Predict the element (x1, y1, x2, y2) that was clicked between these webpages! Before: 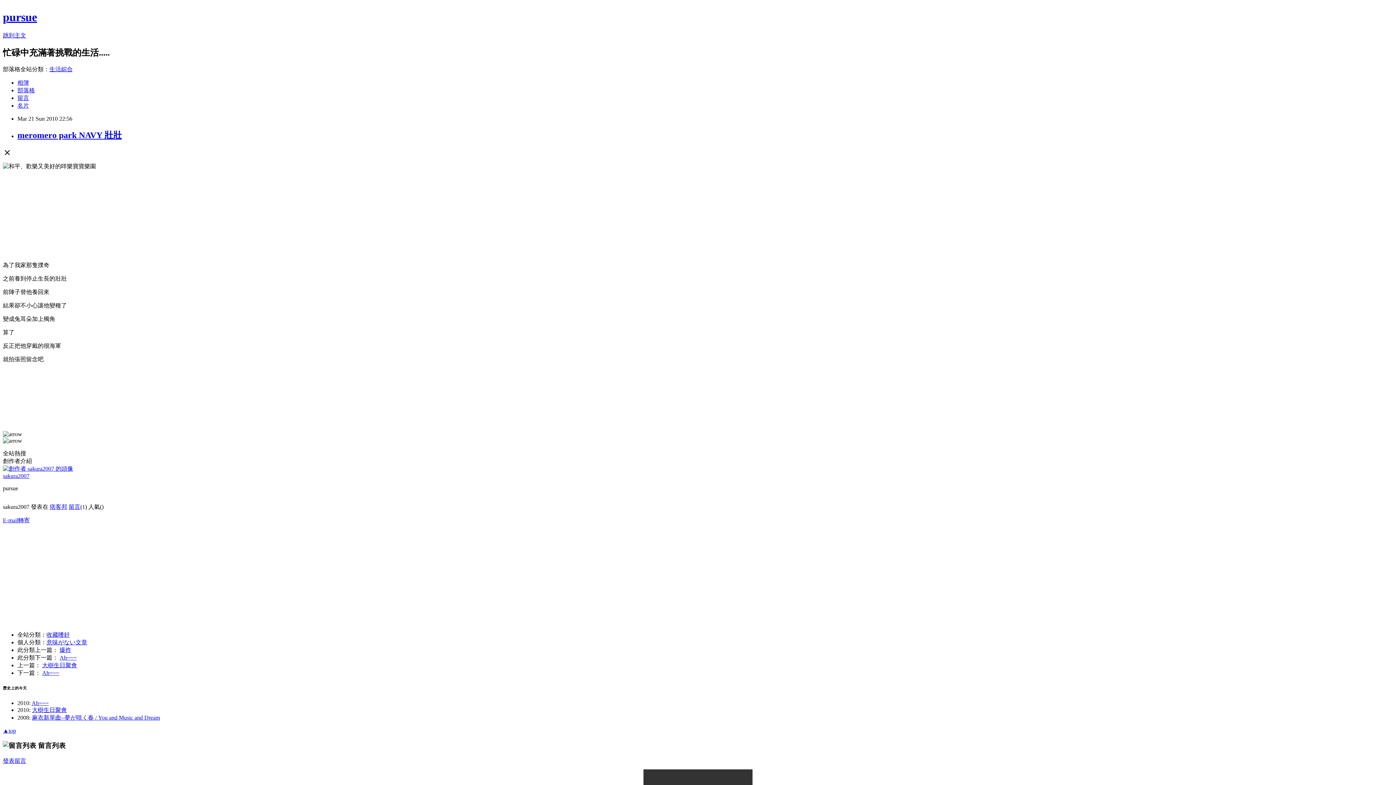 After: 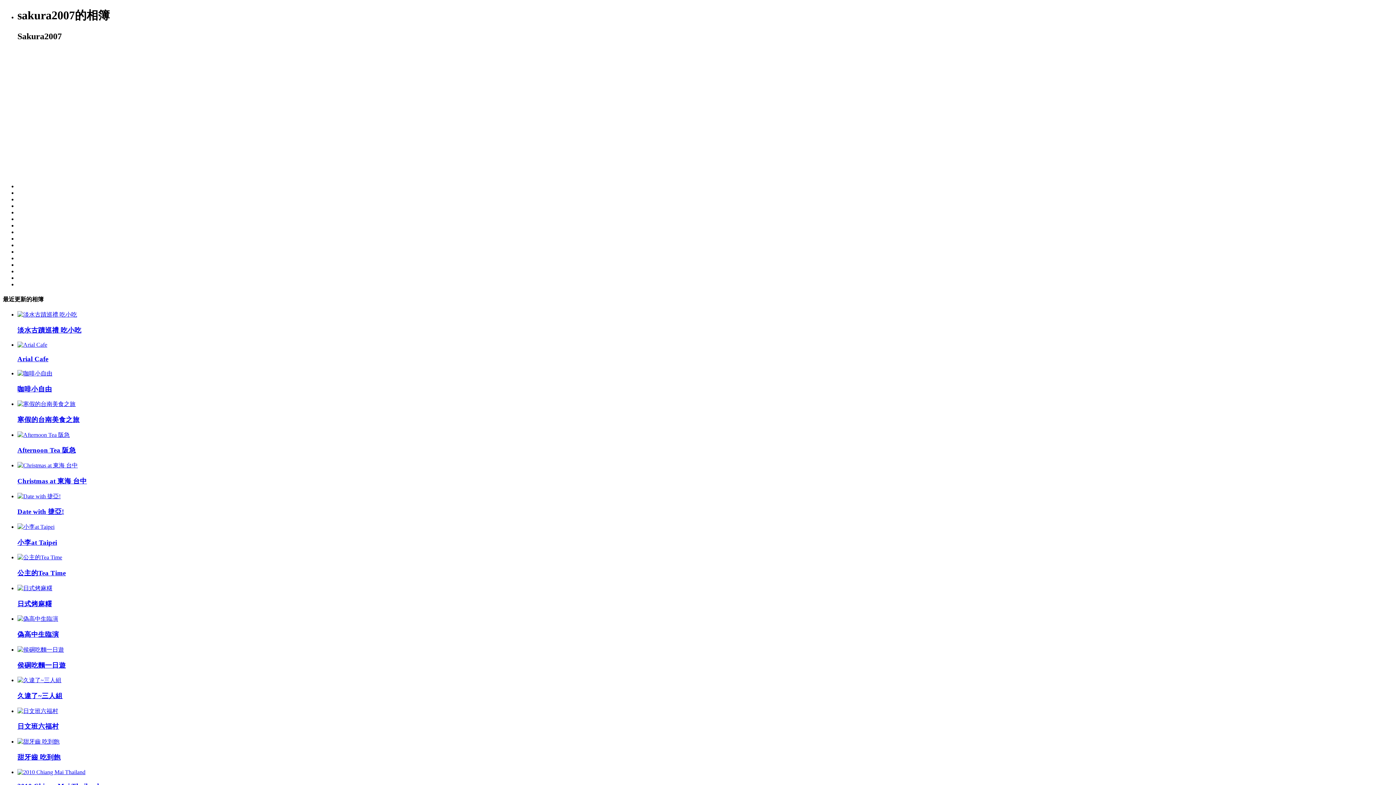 Action: label: 相簿 bbox: (17, 79, 29, 85)